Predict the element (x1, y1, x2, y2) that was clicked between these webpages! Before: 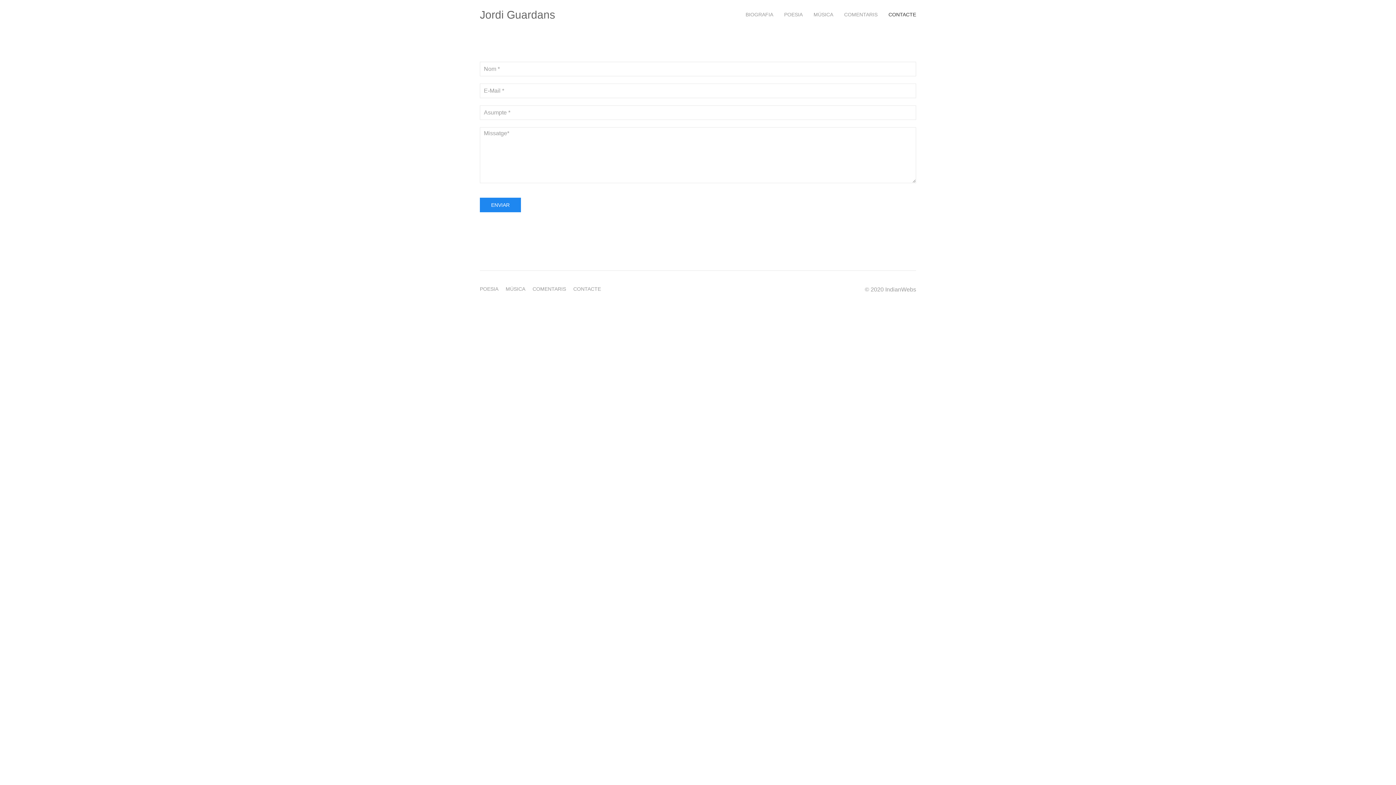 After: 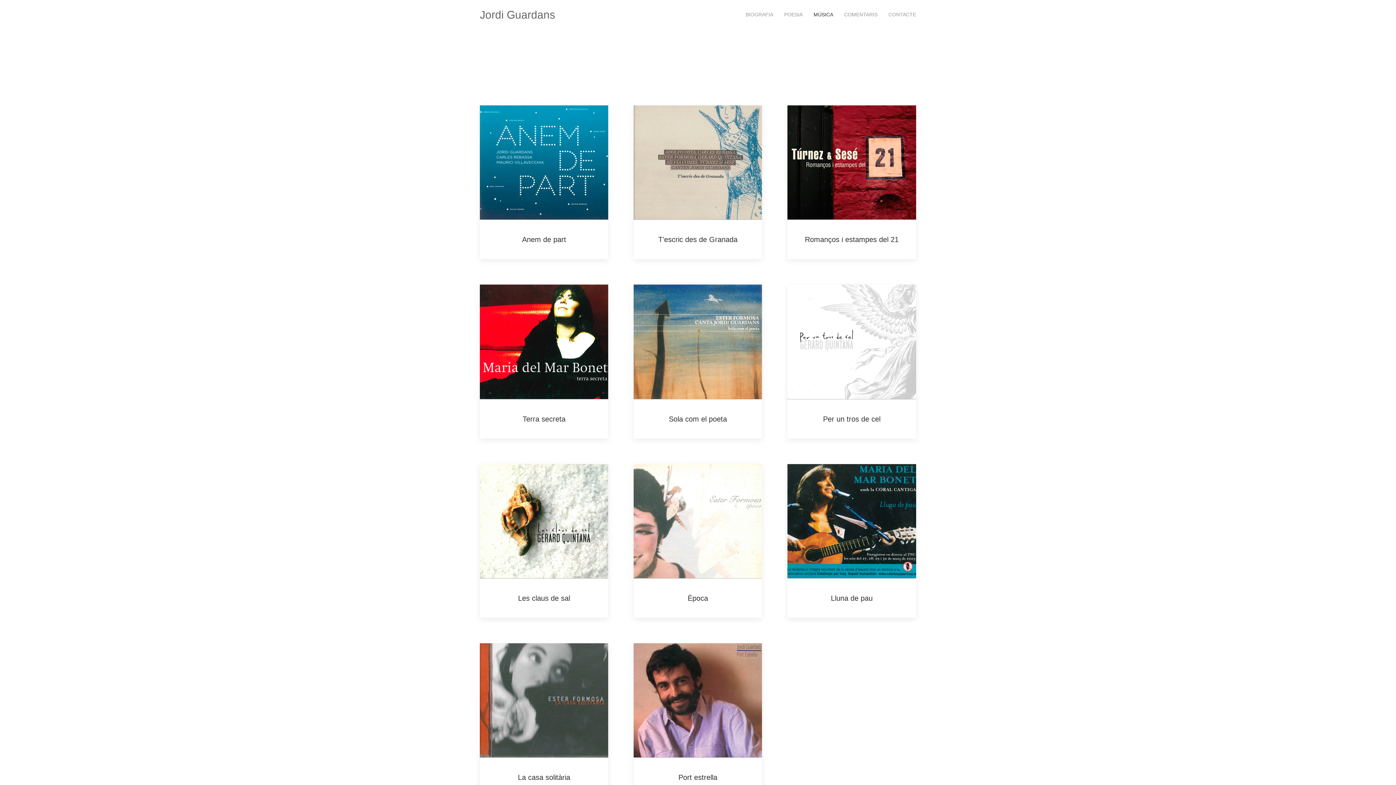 Action: label: MÚSICA bbox: (505, 285, 525, 293)